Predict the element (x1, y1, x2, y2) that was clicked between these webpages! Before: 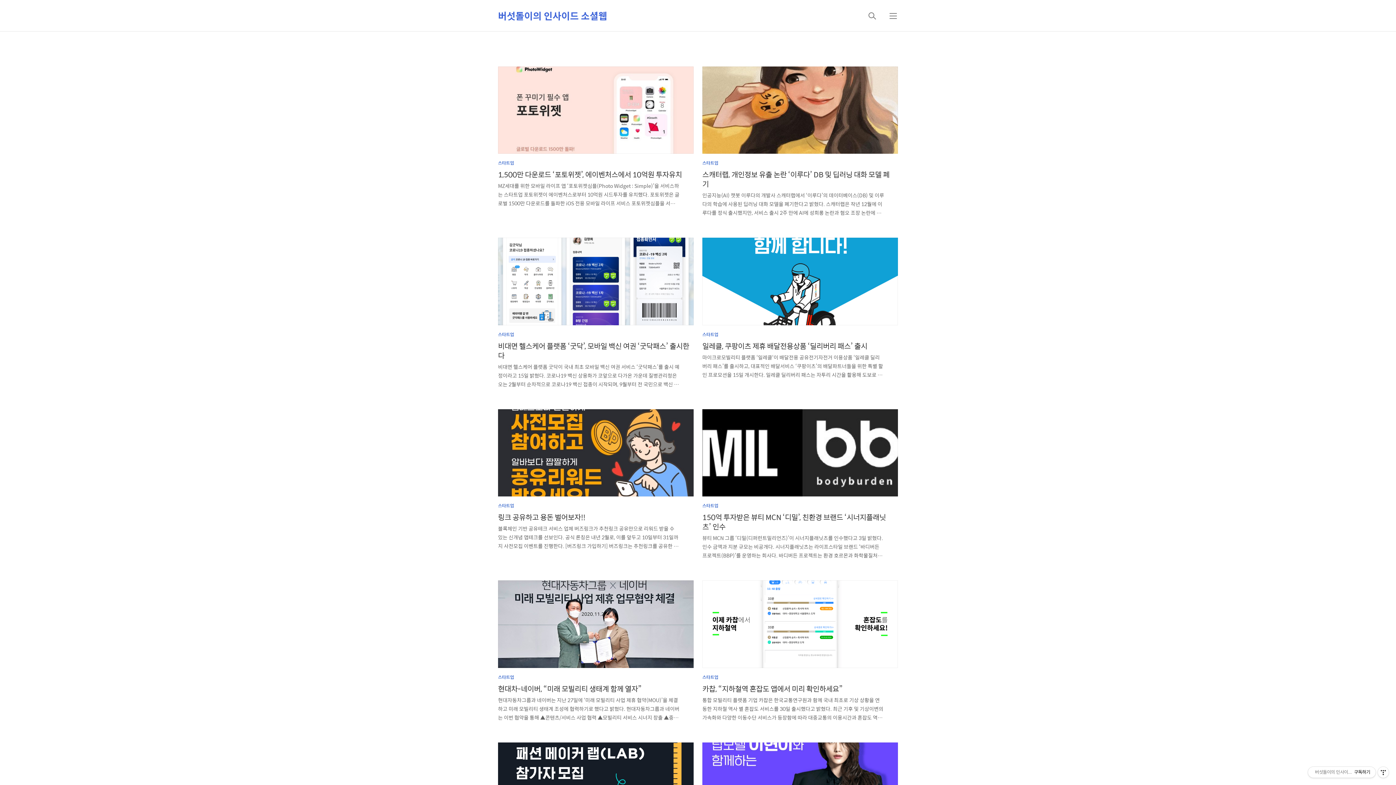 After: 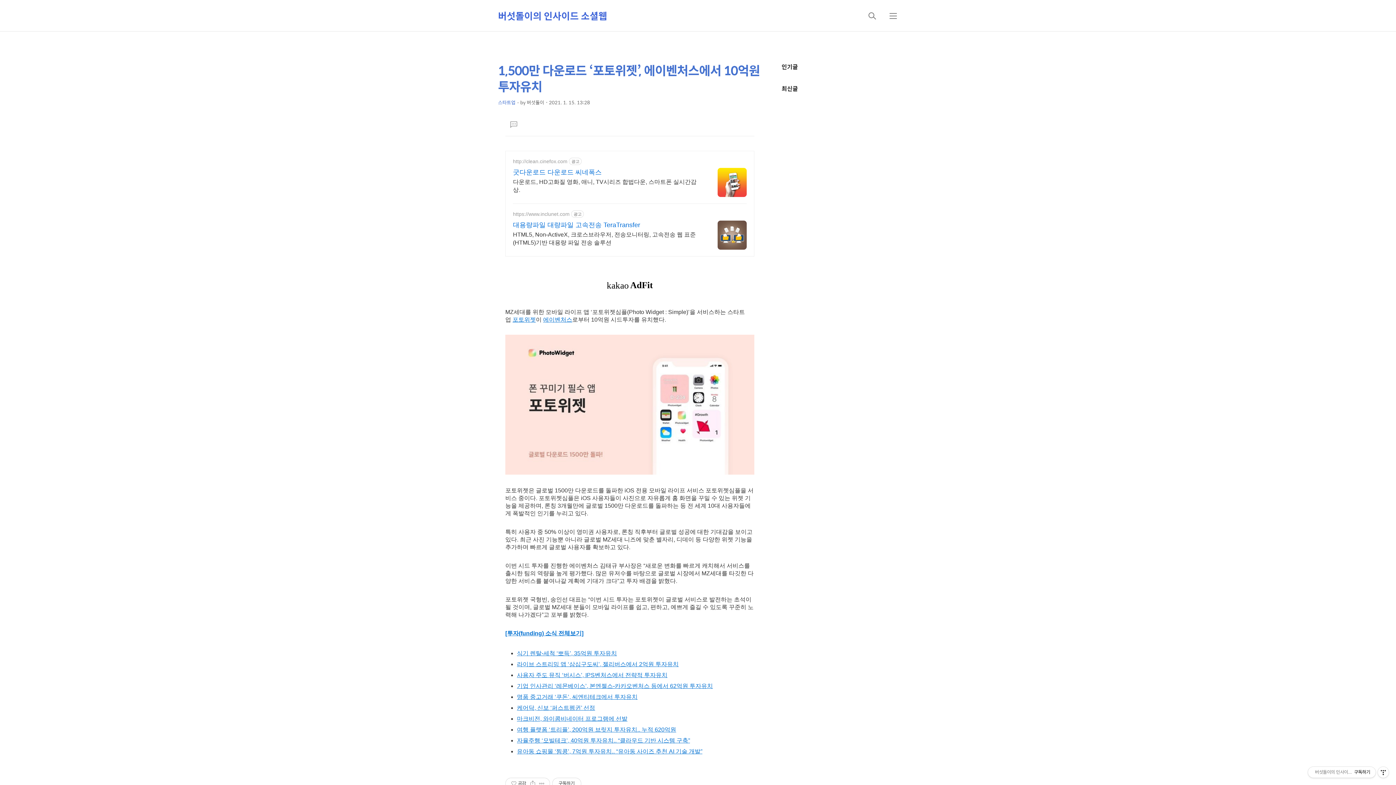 Action: bbox: (498, 66, 693, 207) label: 스타트업

1,500만 다운로드 ‘포토위젯’, 에이벤처스에서 10억원 투자유치

MZ세대를 위한 모바일 라이프 앱 ‘포토위젯심플(Photo Widget : Simple)’을 서비스하는 스타트업 포토위젯이 에이벤처스로부터 10억원 시드투자를 유치했다. 포토위젯은 글로벌 1500만 다운로드를 돌파한 iOS 전용 모바일 라이프 서비스 포토위젯심플을 서비스 중이다. 포토위젯심플은 iOS 사용자들이 사진으로 자유롭게 홈 화면을 꾸밀 수 있는 위젯 기능을 제공하며, 론칭 3개월만에 글로벌 1500만 다운로드를 돌파하는 등 전 세계 10대 사용자들에게 폭발적인 인기를 누리고 있다. 특히 사용자 중 50% 이상이 영미권 사용자로, 론칭 직후부터 글로벌 성공에 대한 기대감을 보이고 있다. 최근 사진 기능뿐 아니라 글로벌 MZ세대 니즈에 맞춘 별자리, 디데이 등 다양한 위젯 기능을 추가하며 빠르게 글..